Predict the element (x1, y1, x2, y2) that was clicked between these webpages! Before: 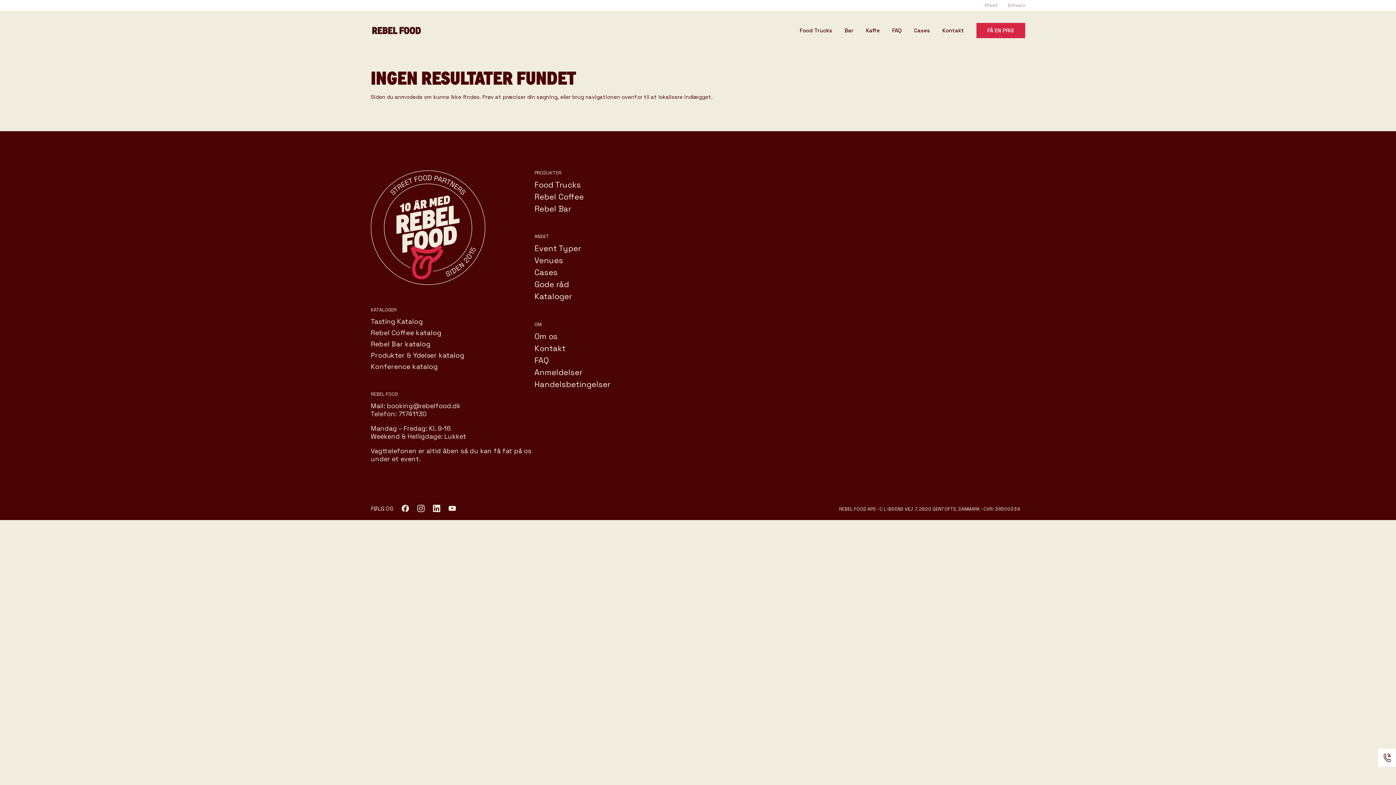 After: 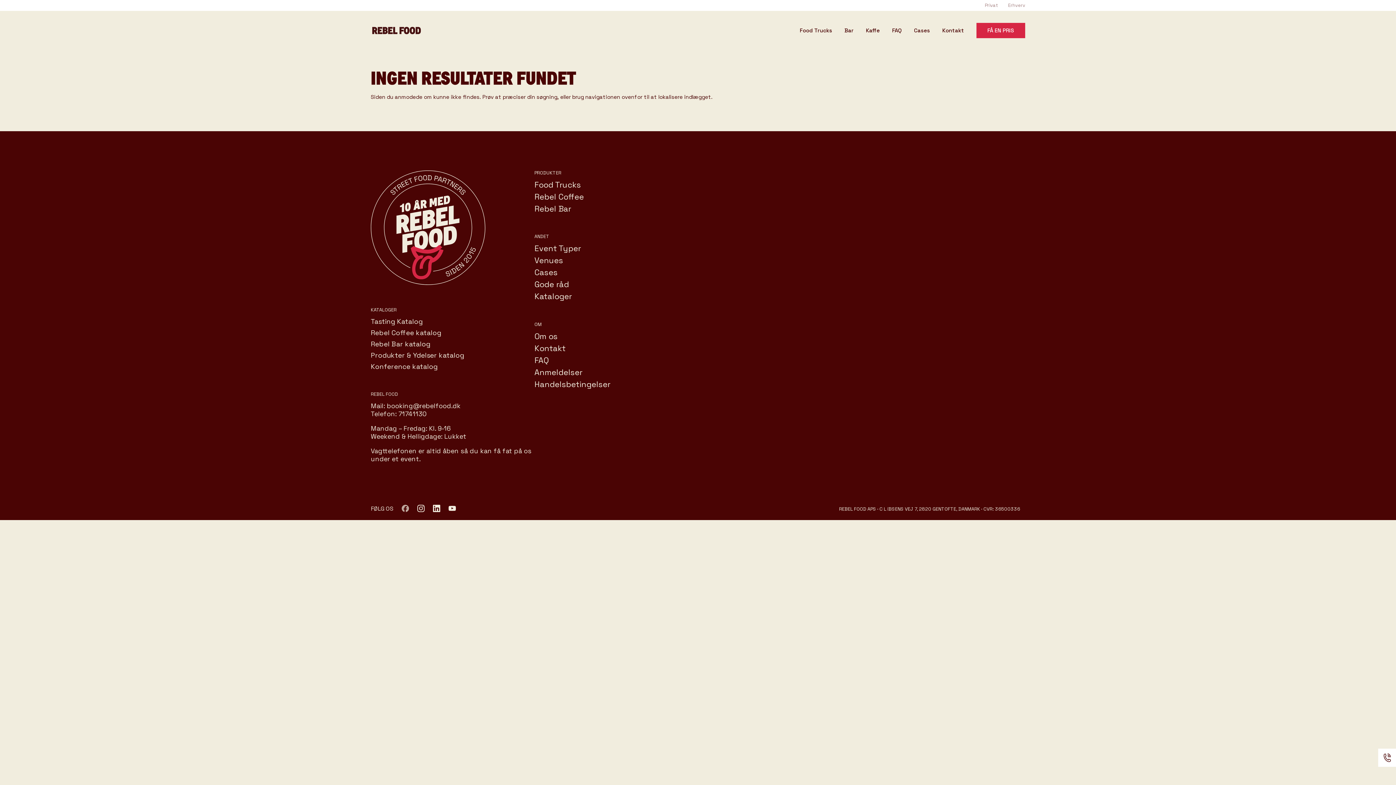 Action: bbox: (401, 507, 409, 513)